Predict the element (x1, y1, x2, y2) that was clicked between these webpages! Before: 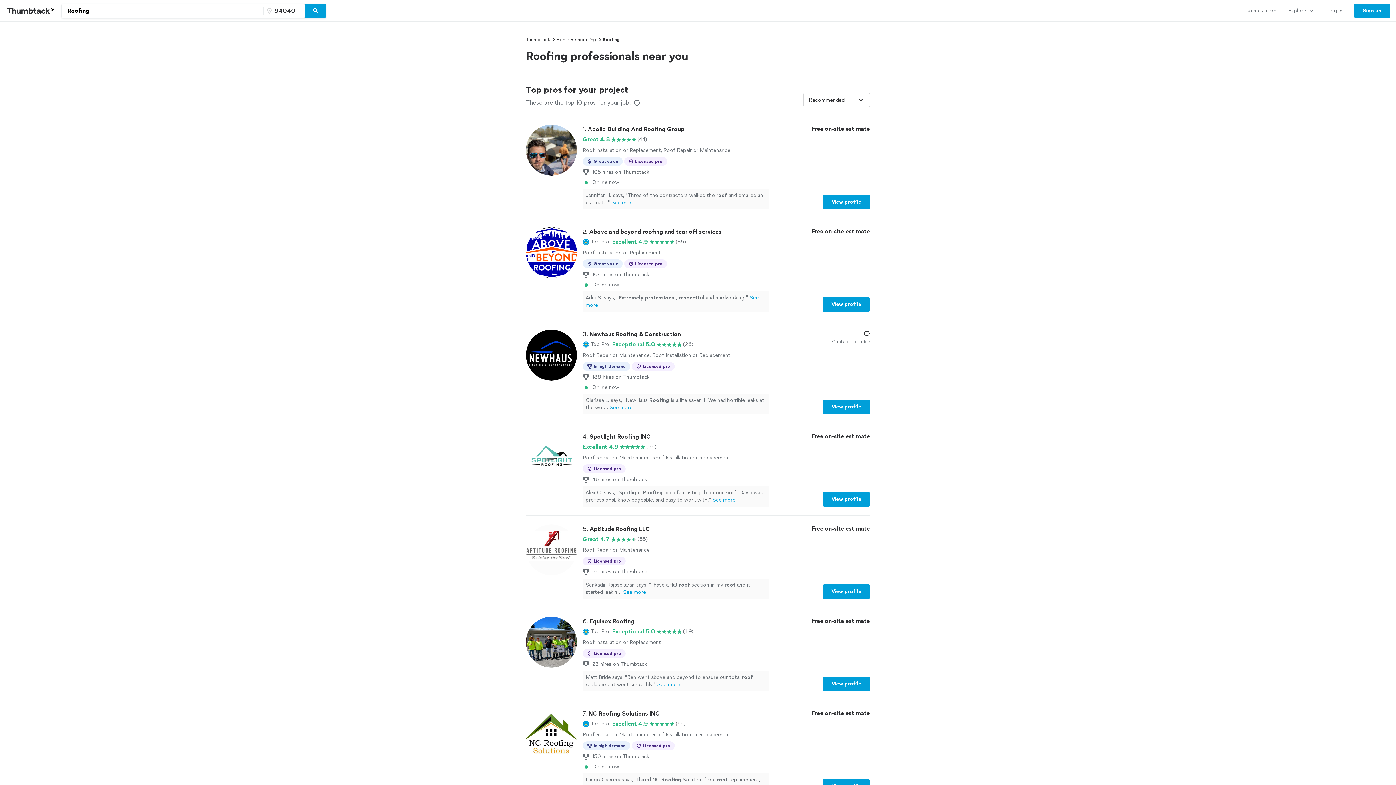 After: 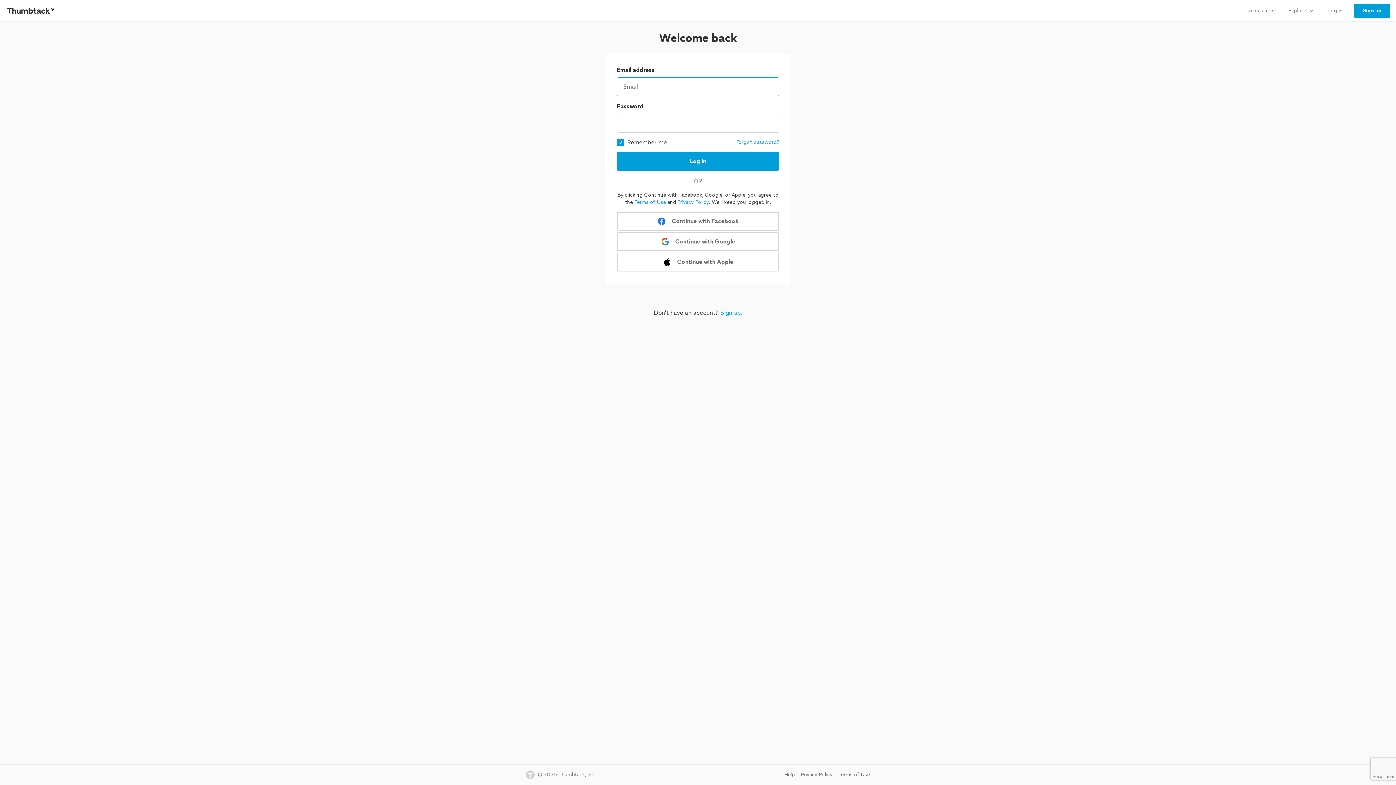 Action: bbox: (1322, 0, 1348, 21) label: Log in